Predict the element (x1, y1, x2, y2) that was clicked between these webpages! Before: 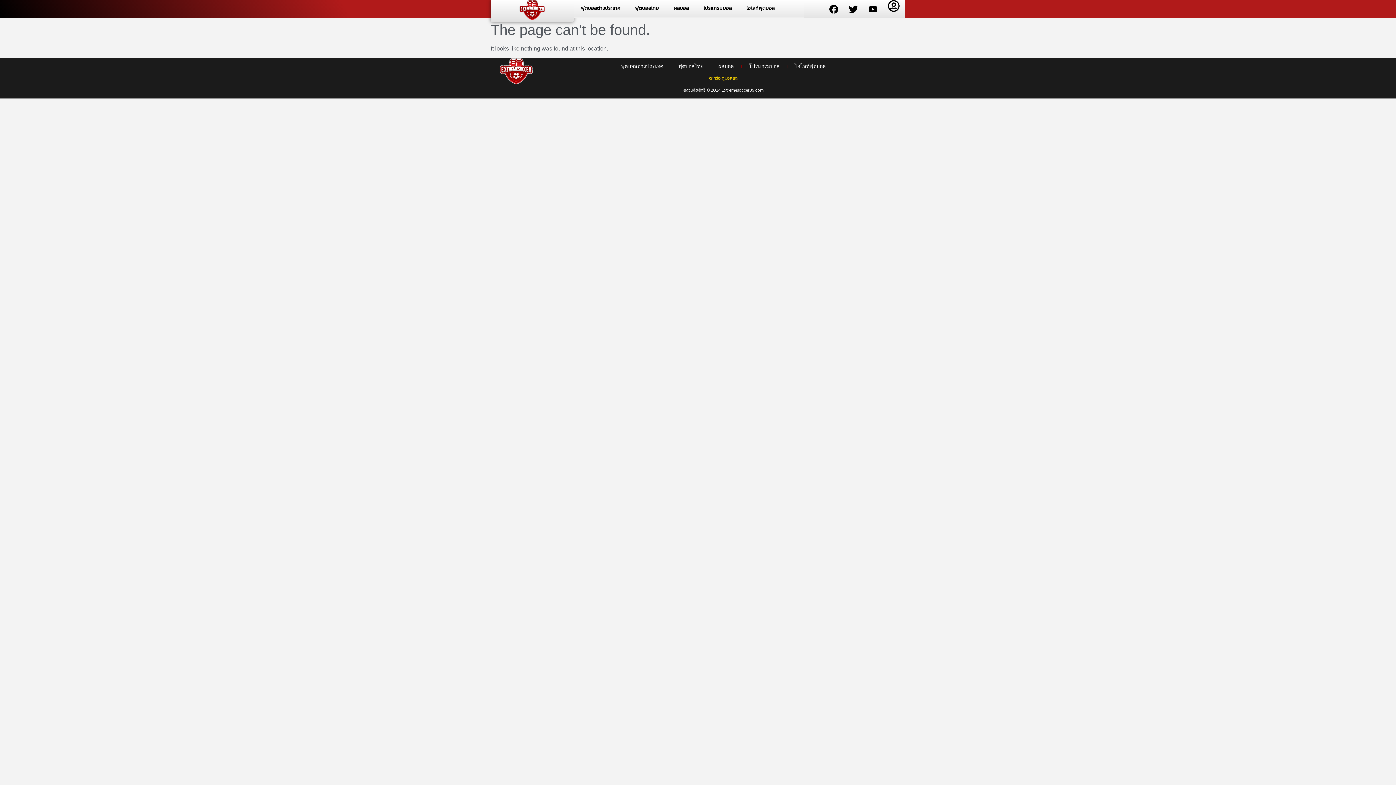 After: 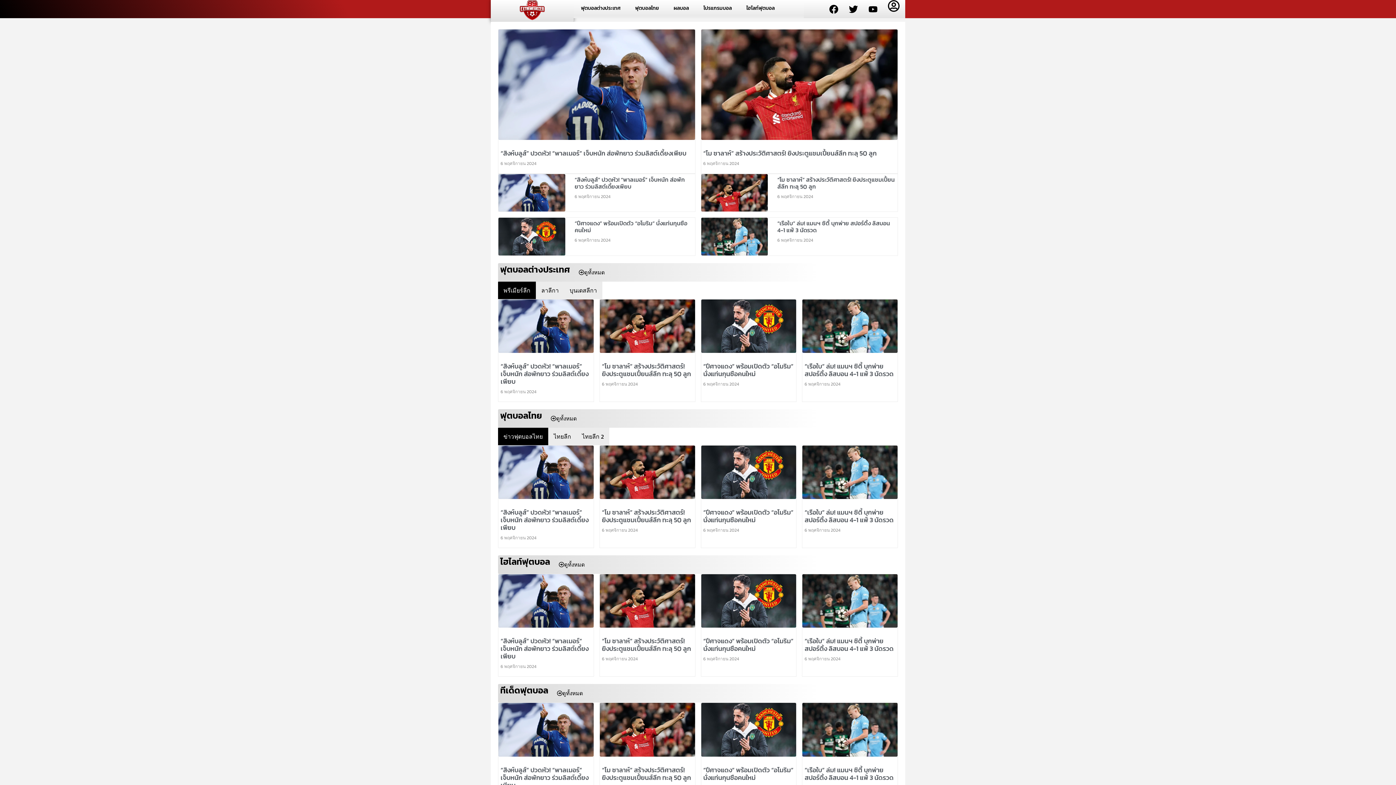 Action: bbox: (490, 0, 573, 20)